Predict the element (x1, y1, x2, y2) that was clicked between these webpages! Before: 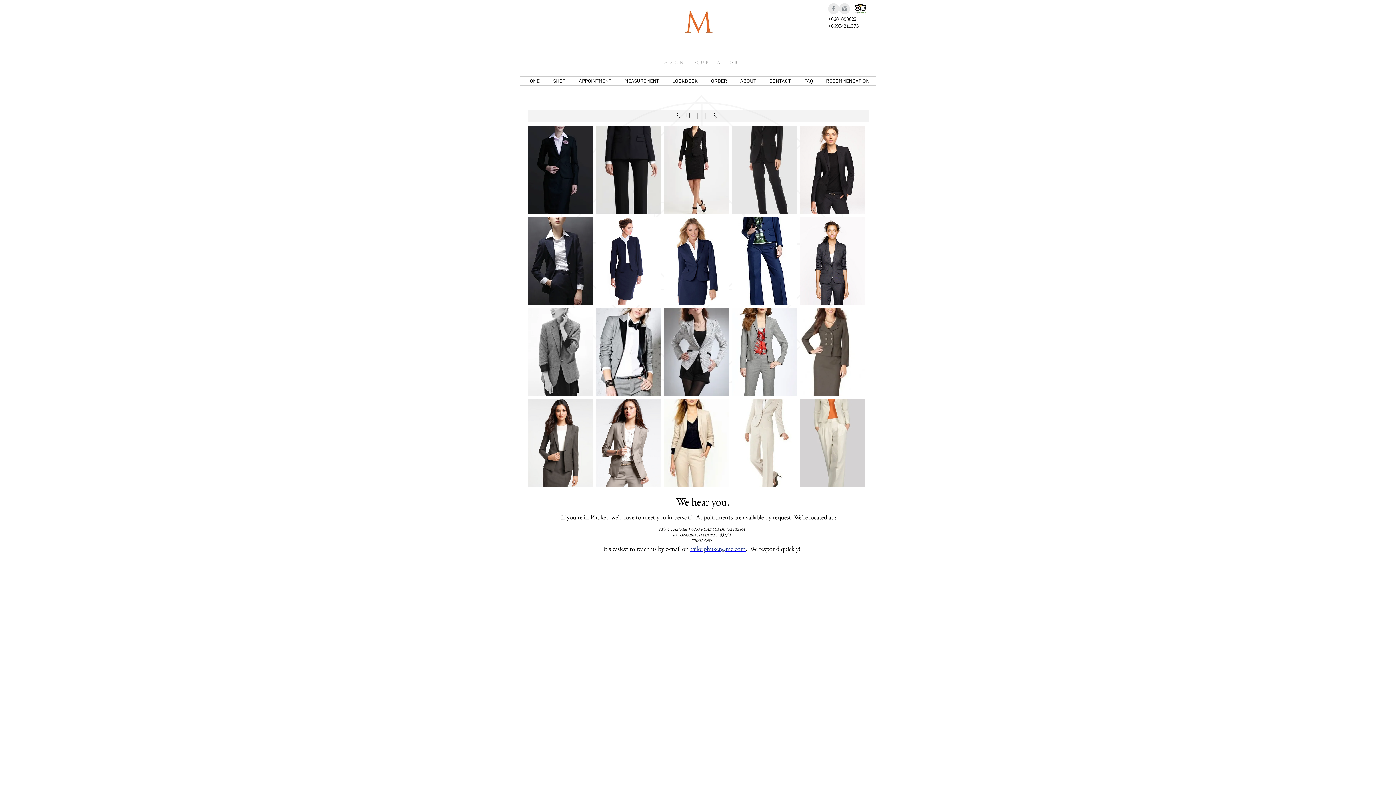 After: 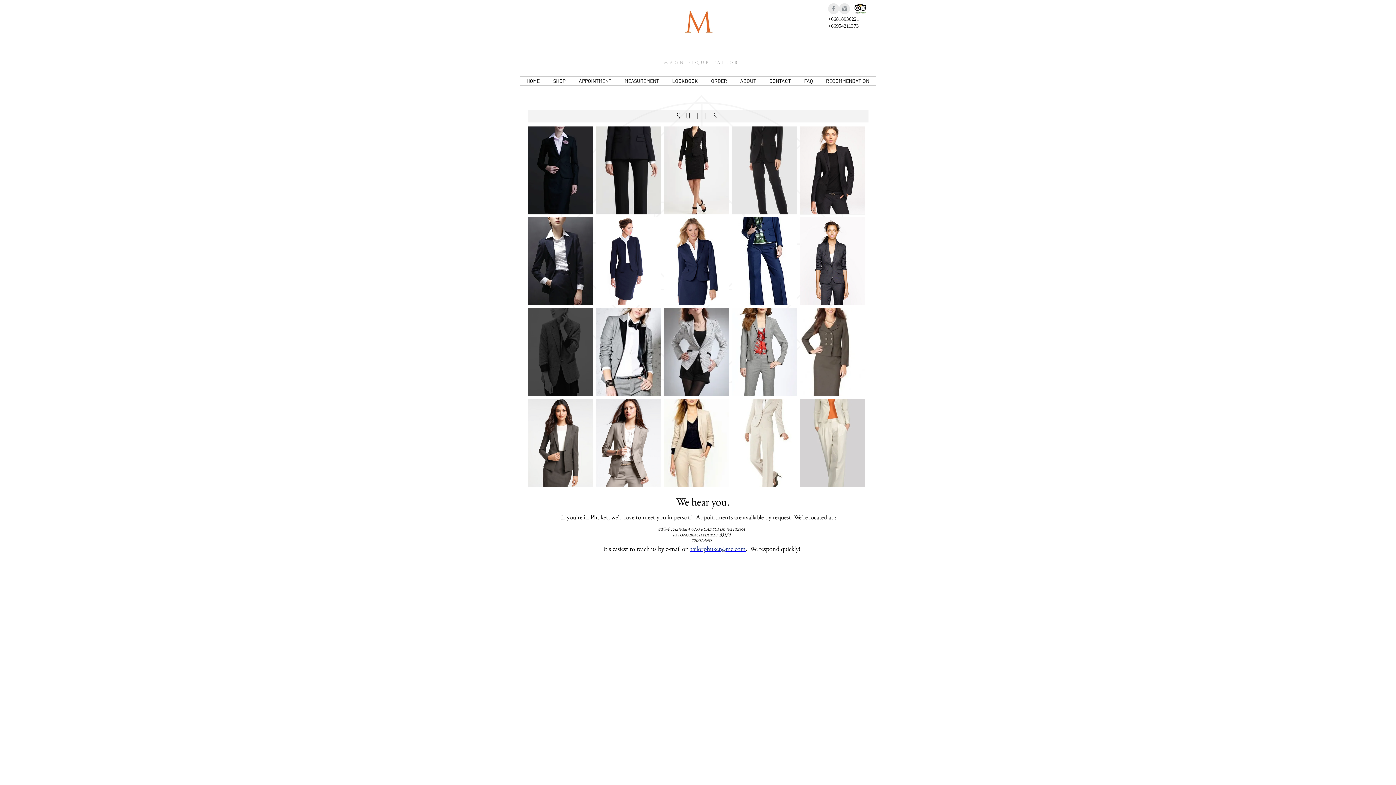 Action: bbox: (528, 308, 593, 396)